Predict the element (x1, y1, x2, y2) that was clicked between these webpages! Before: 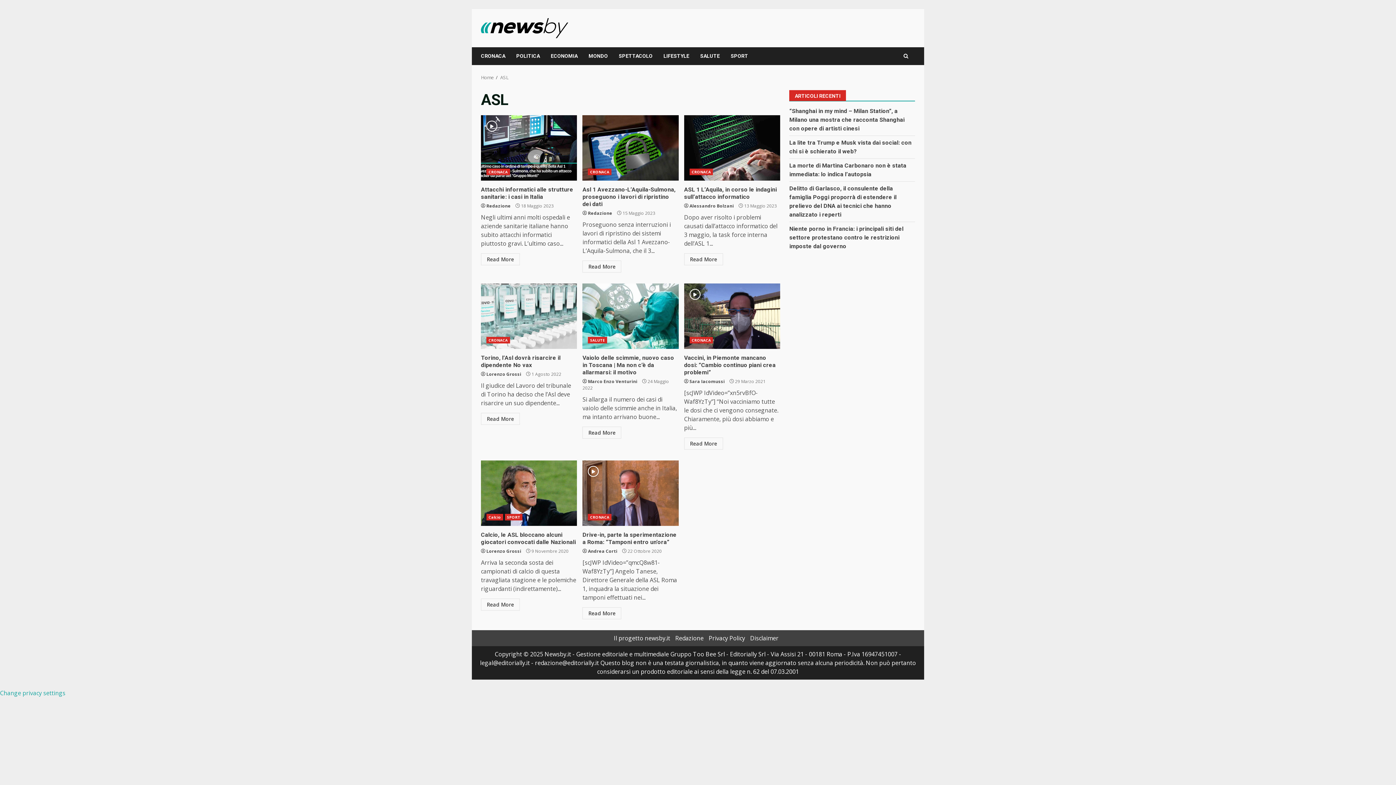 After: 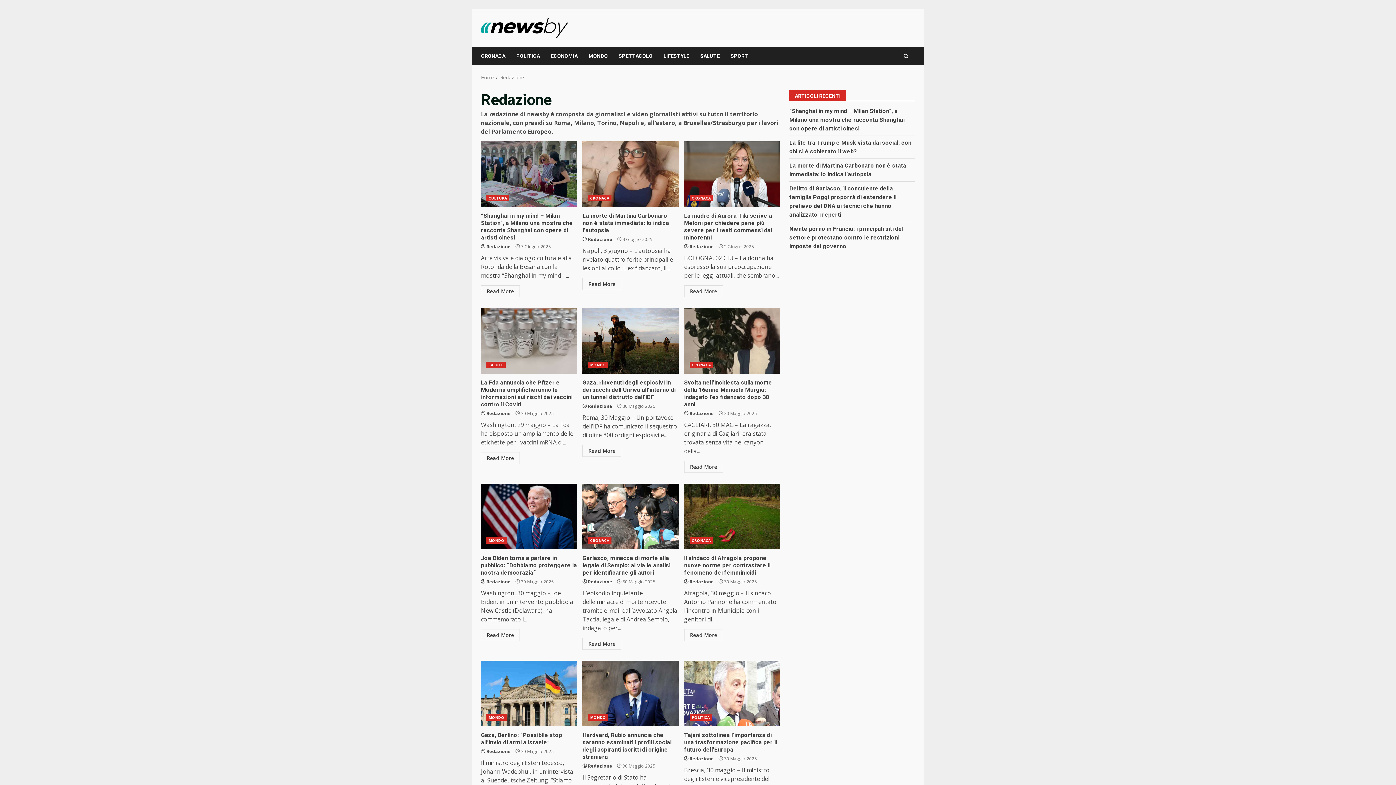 Action: label: Redazione bbox: (588, 210, 612, 216)